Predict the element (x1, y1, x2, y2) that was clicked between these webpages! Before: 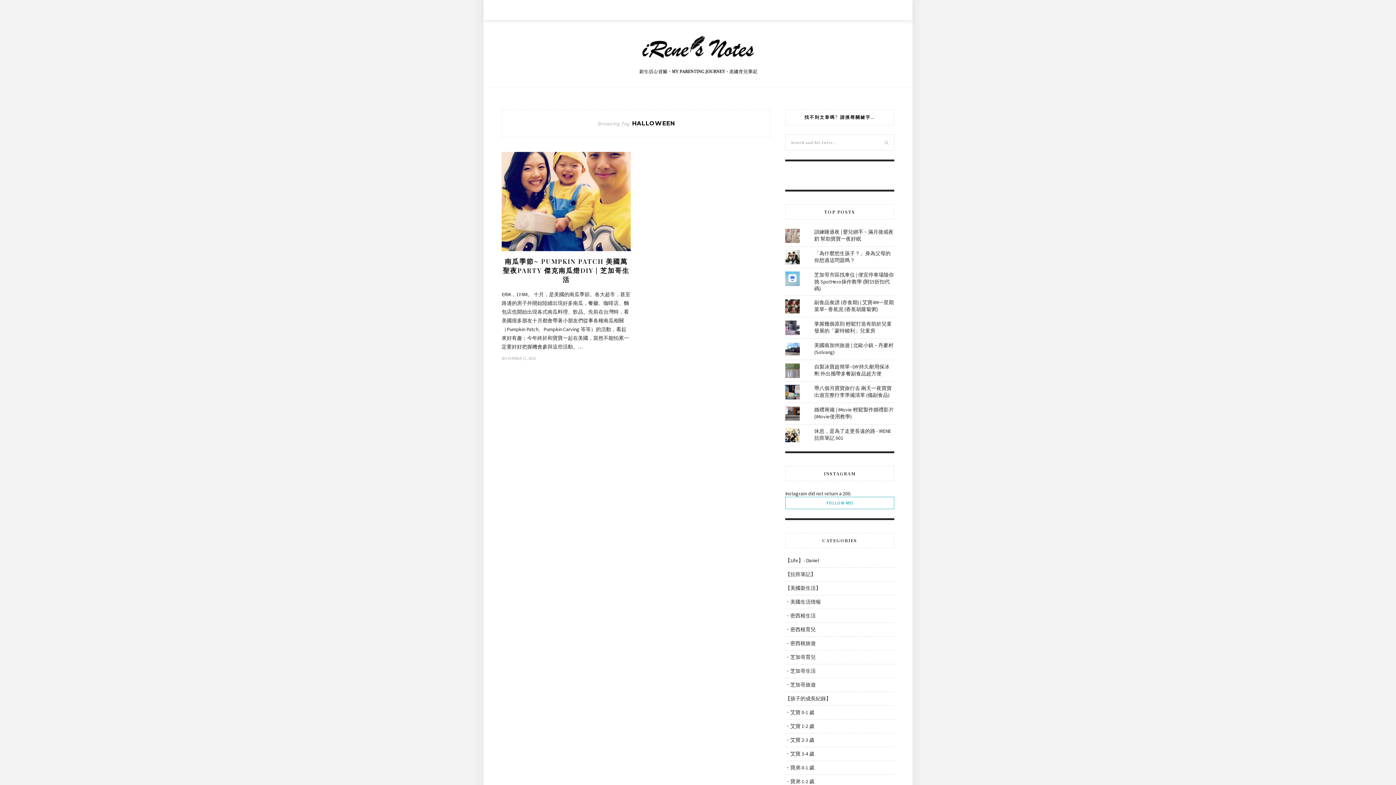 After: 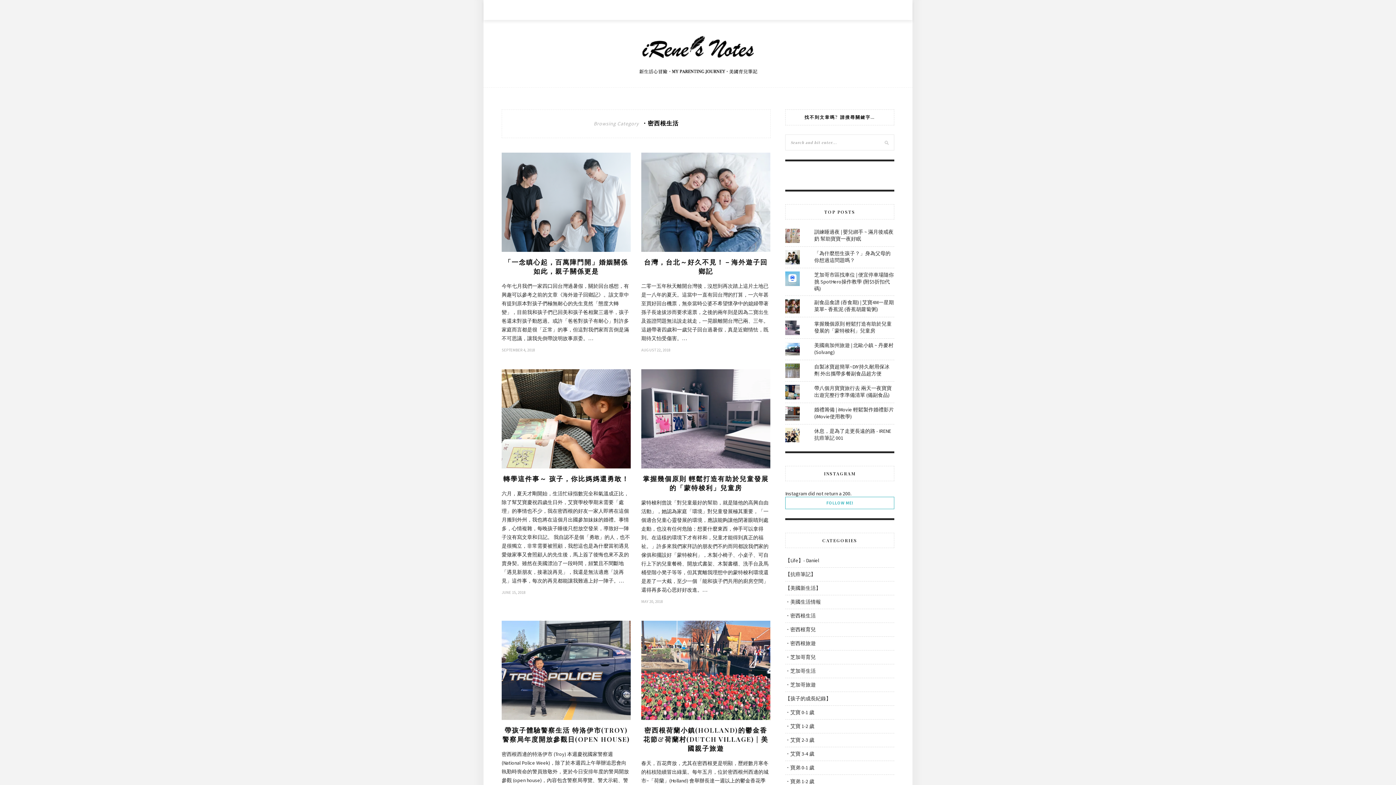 Action: bbox: (785, 612, 816, 619) label: ・密西根生活